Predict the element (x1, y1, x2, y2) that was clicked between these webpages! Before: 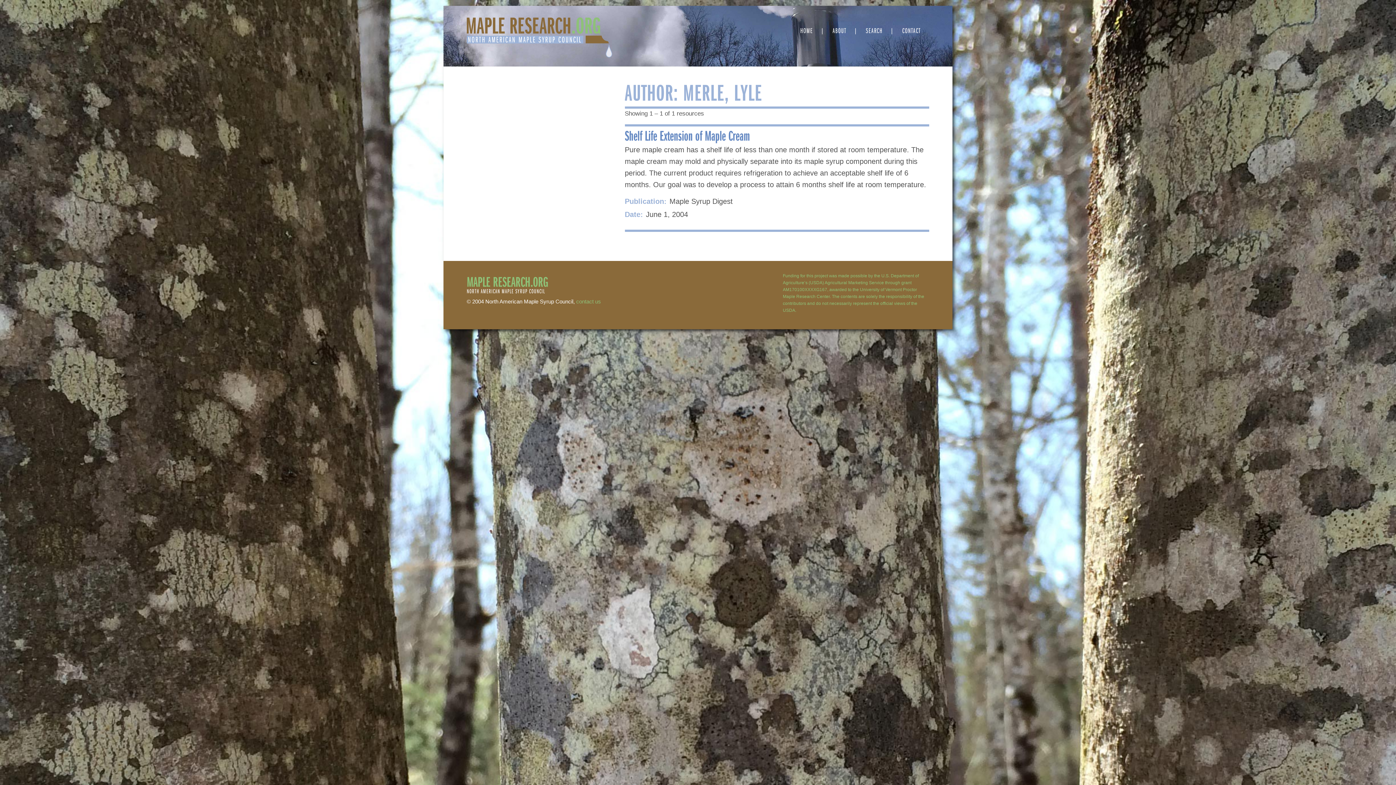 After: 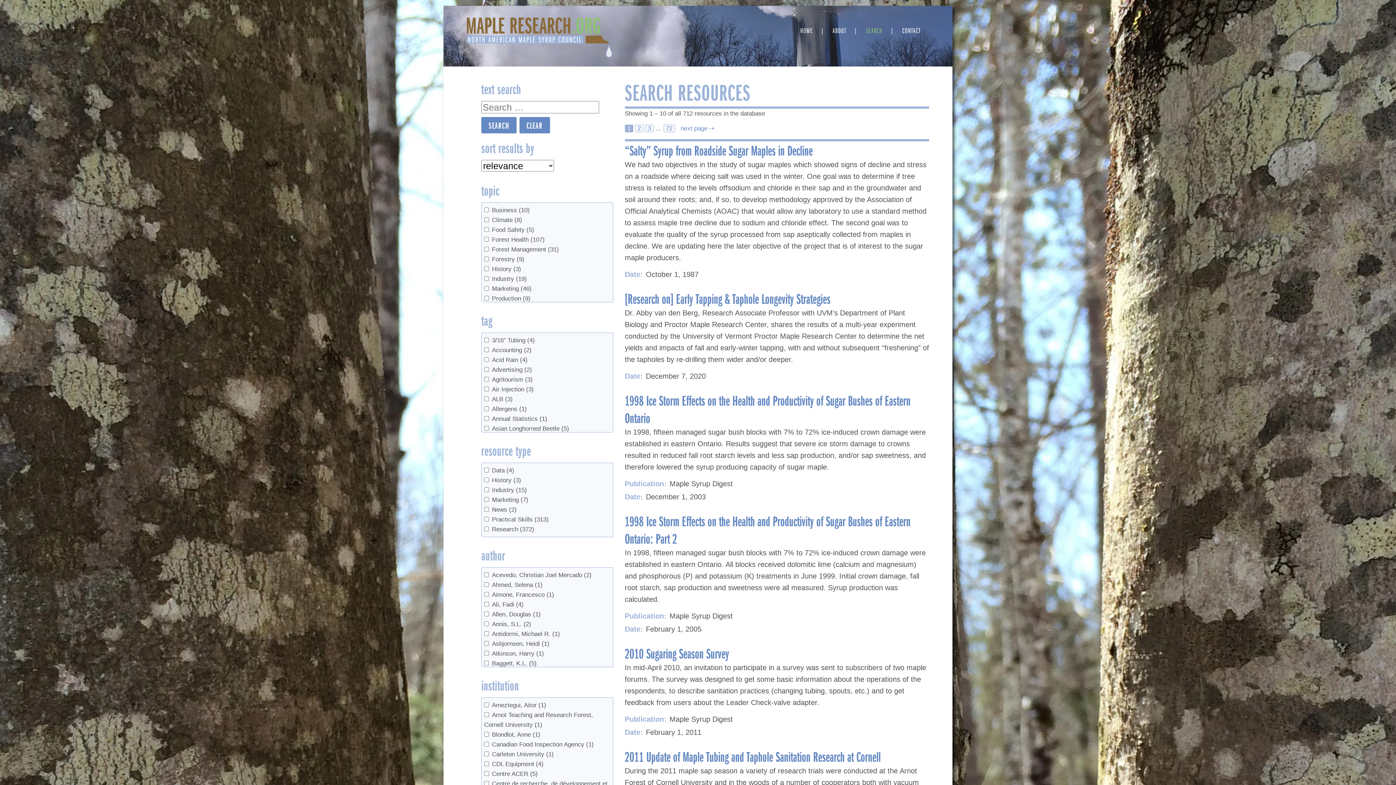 Action: bbox: (866, 25, 882, 34) label: SEARCH